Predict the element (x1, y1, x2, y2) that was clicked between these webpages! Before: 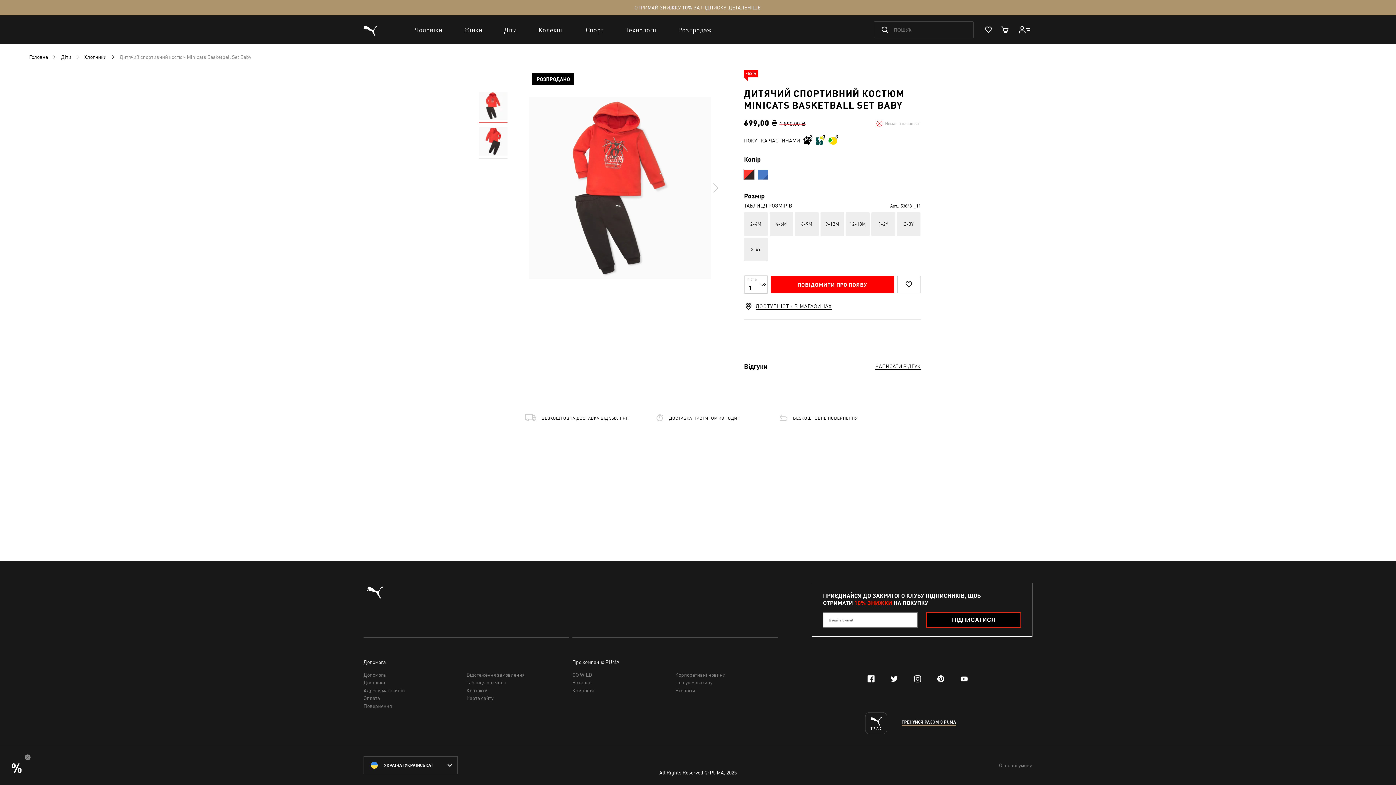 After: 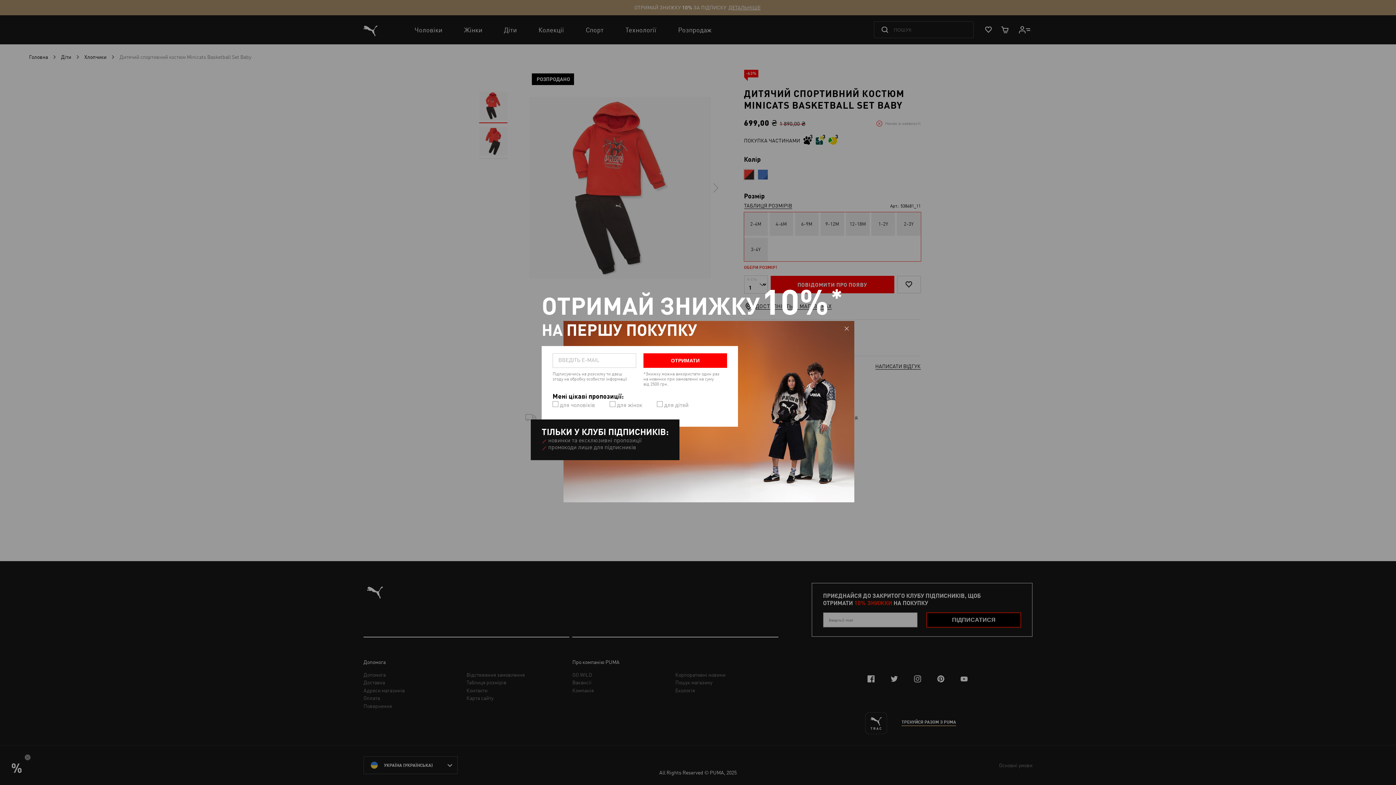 Action: label: ПОВІДОМИТИ ПРО ПОЯВУ bbox: (770, 276, 894, 293)